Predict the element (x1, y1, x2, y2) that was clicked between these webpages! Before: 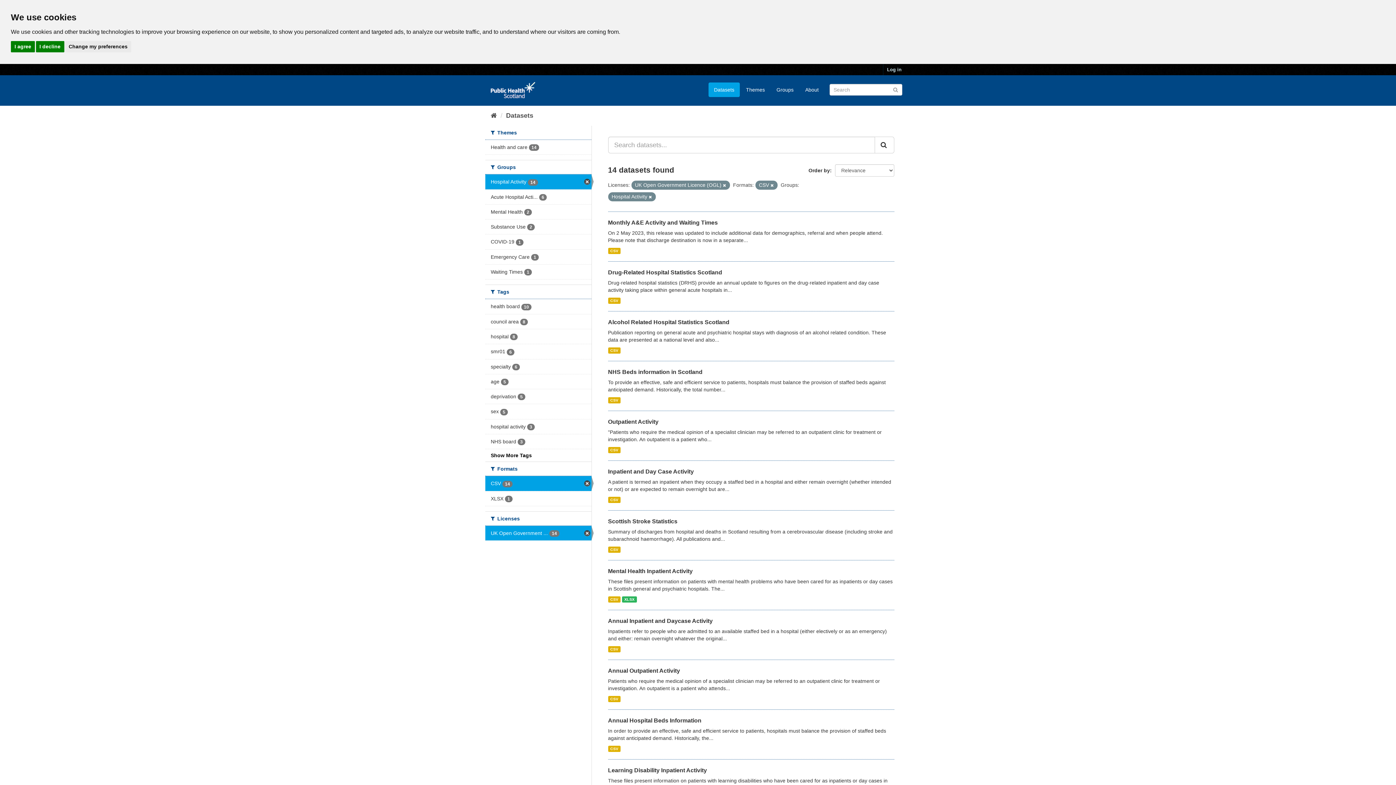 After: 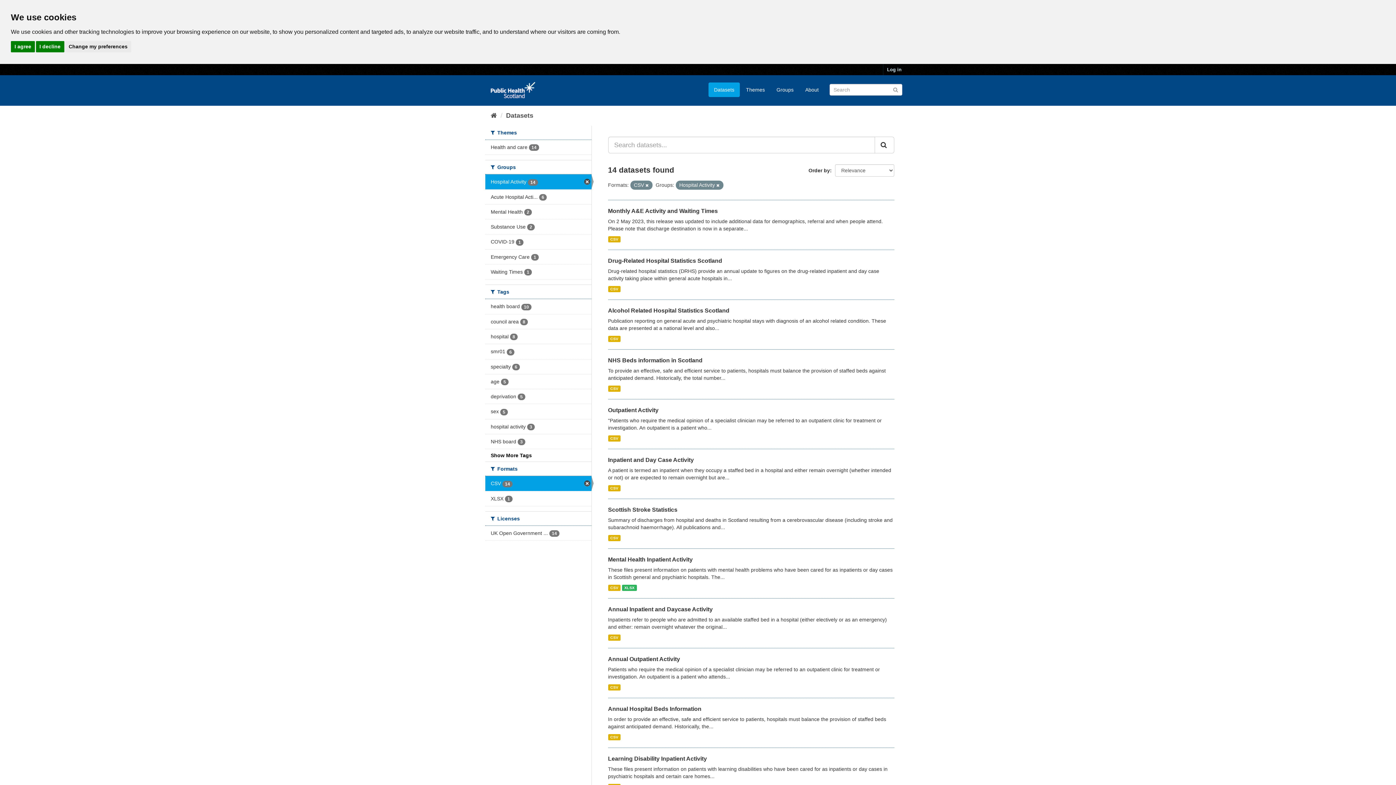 Action: bbox: (723, 183, 726, 187)